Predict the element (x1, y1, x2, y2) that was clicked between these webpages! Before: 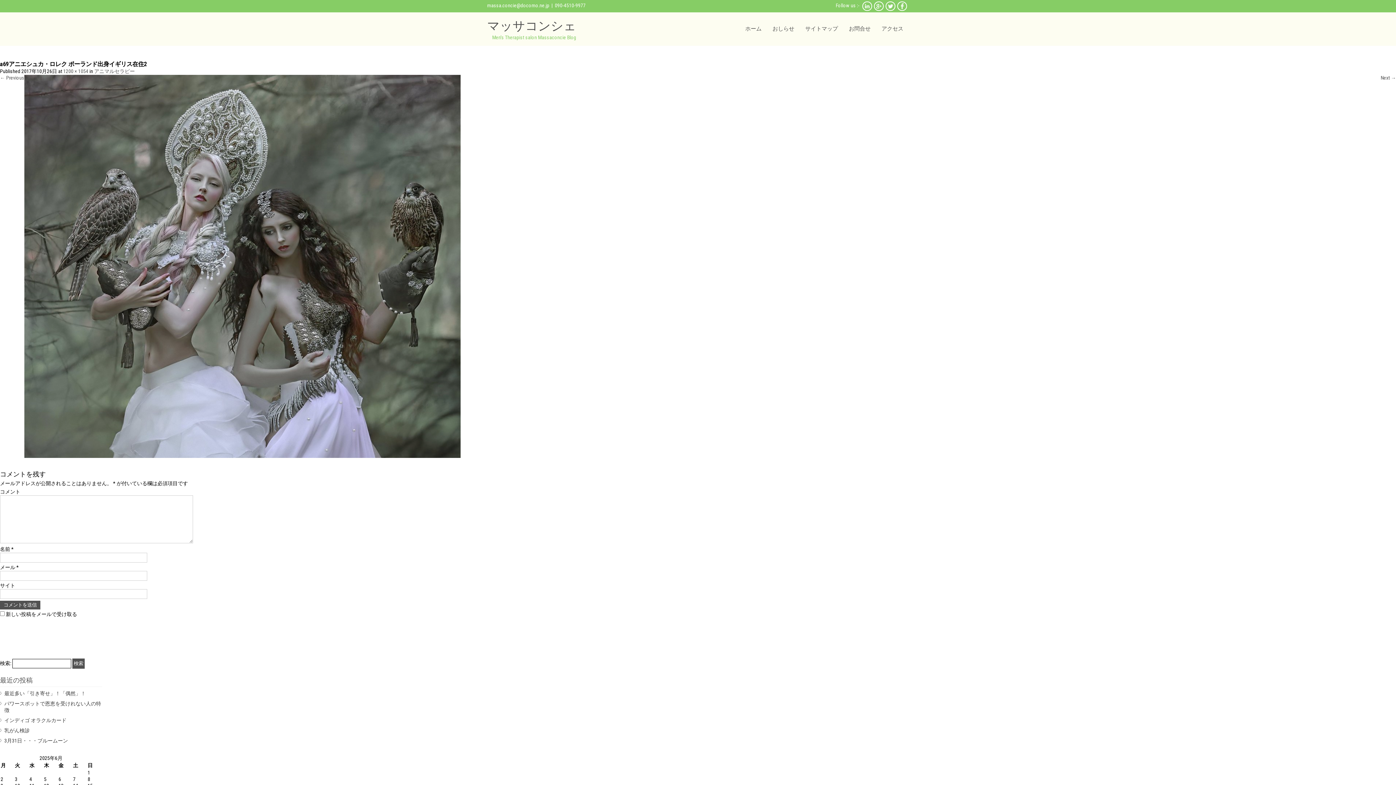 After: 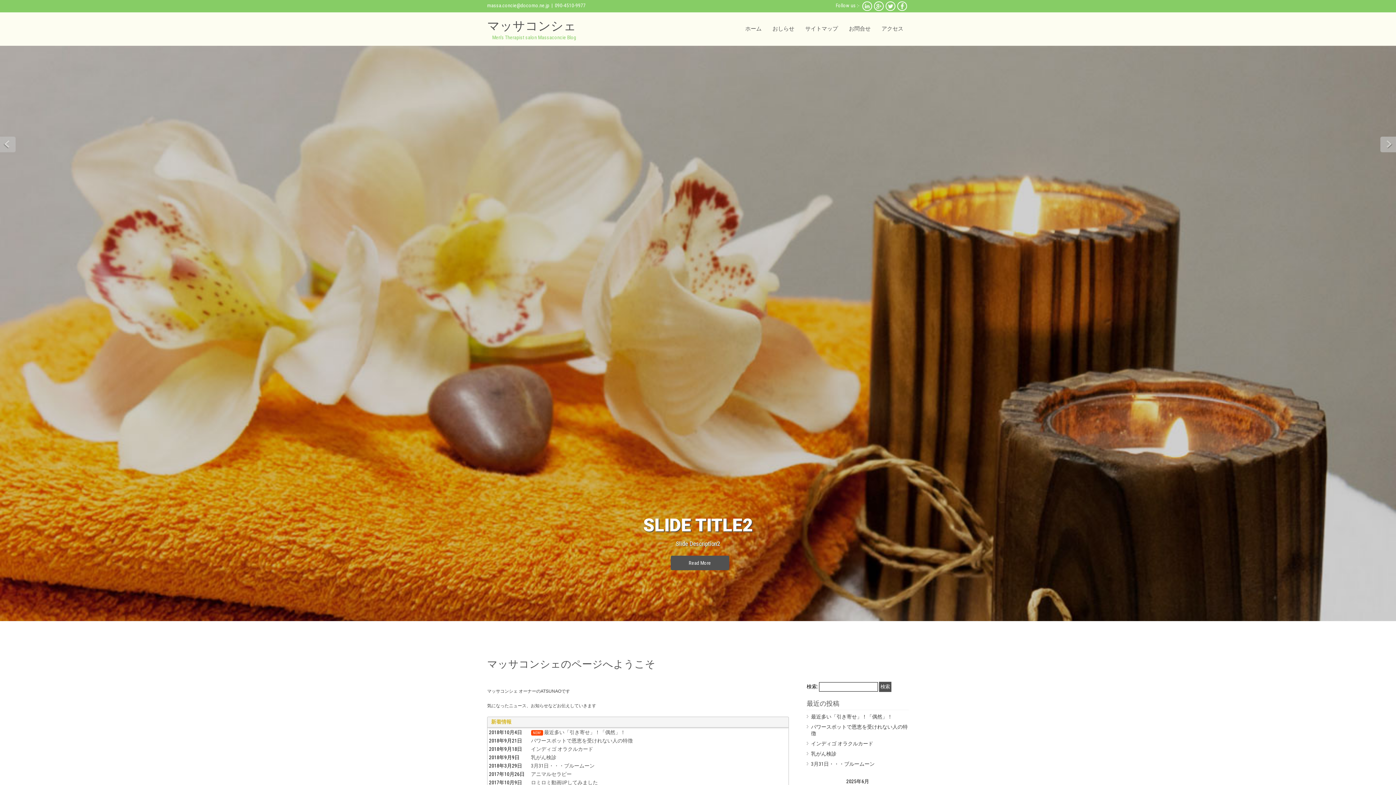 Action: label: マッサコンシェ bbox: (487, 17, 576, 33)